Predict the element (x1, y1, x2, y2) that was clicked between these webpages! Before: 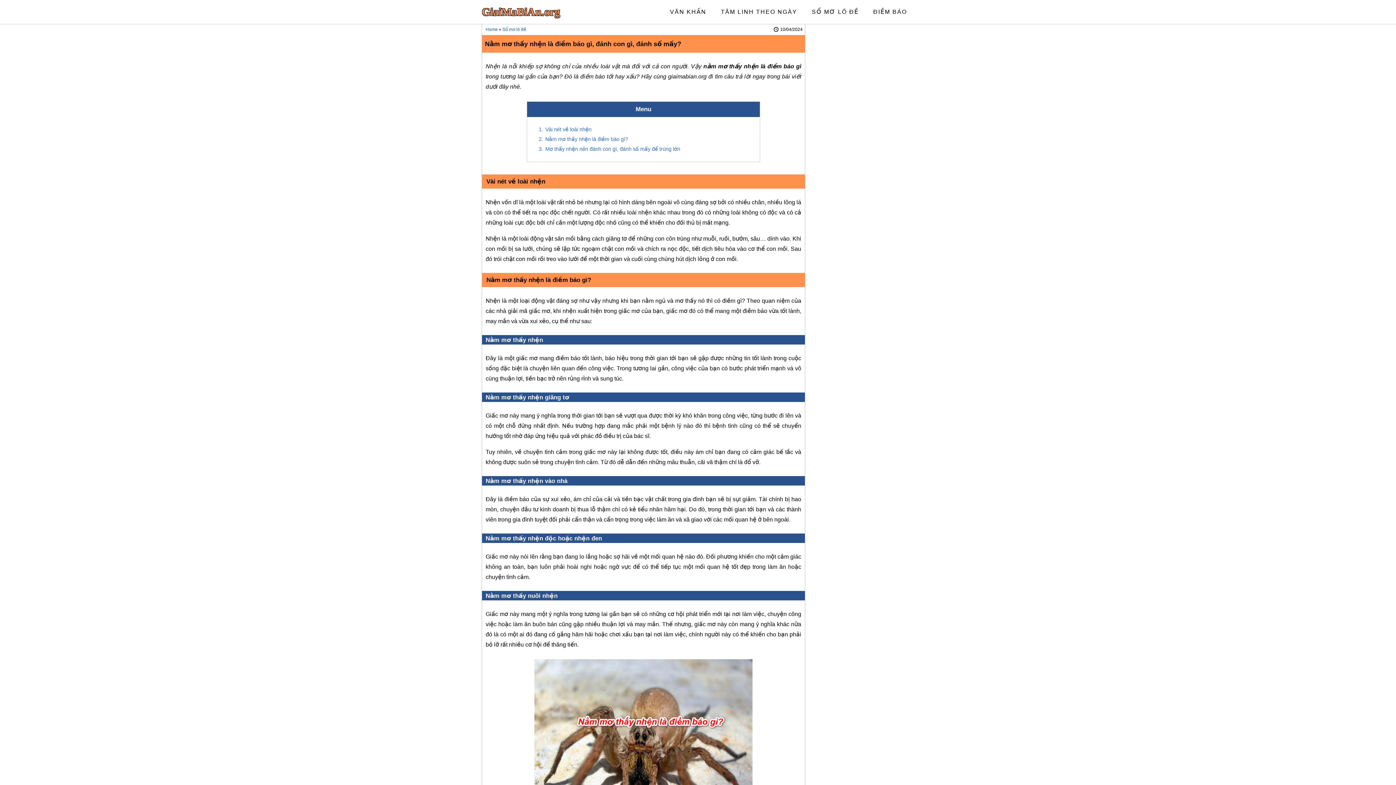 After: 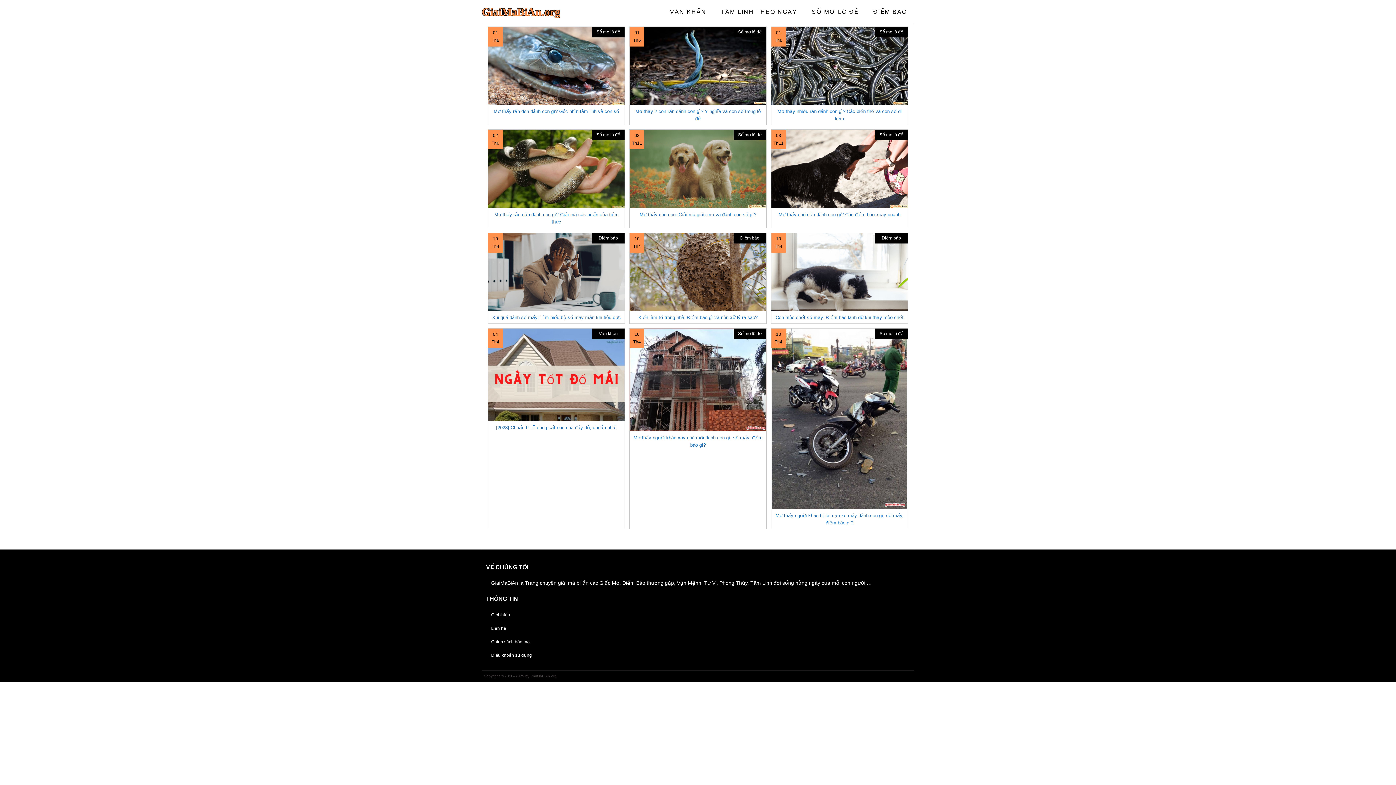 Action: bbox: (481, 6, 560, 17) label: GiaiMaBiAn.org